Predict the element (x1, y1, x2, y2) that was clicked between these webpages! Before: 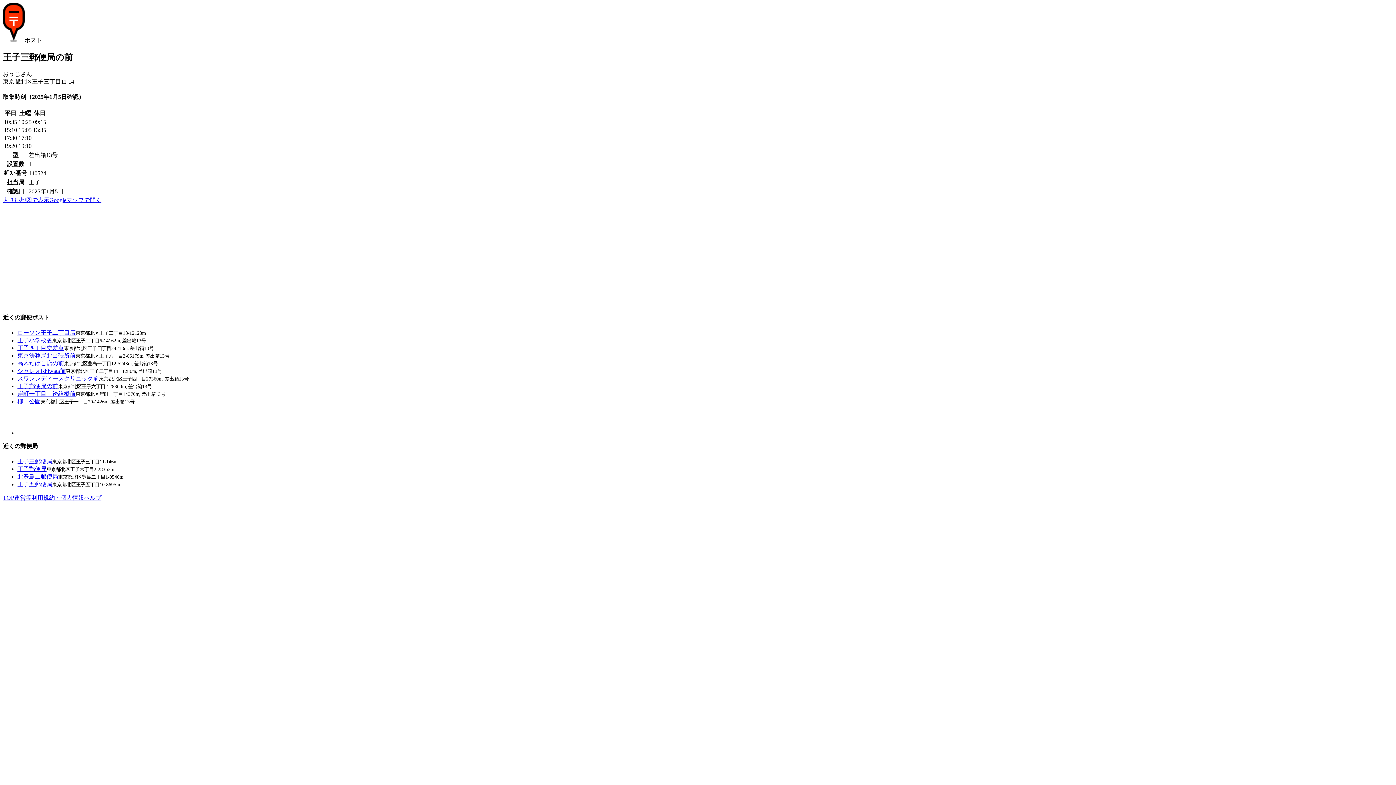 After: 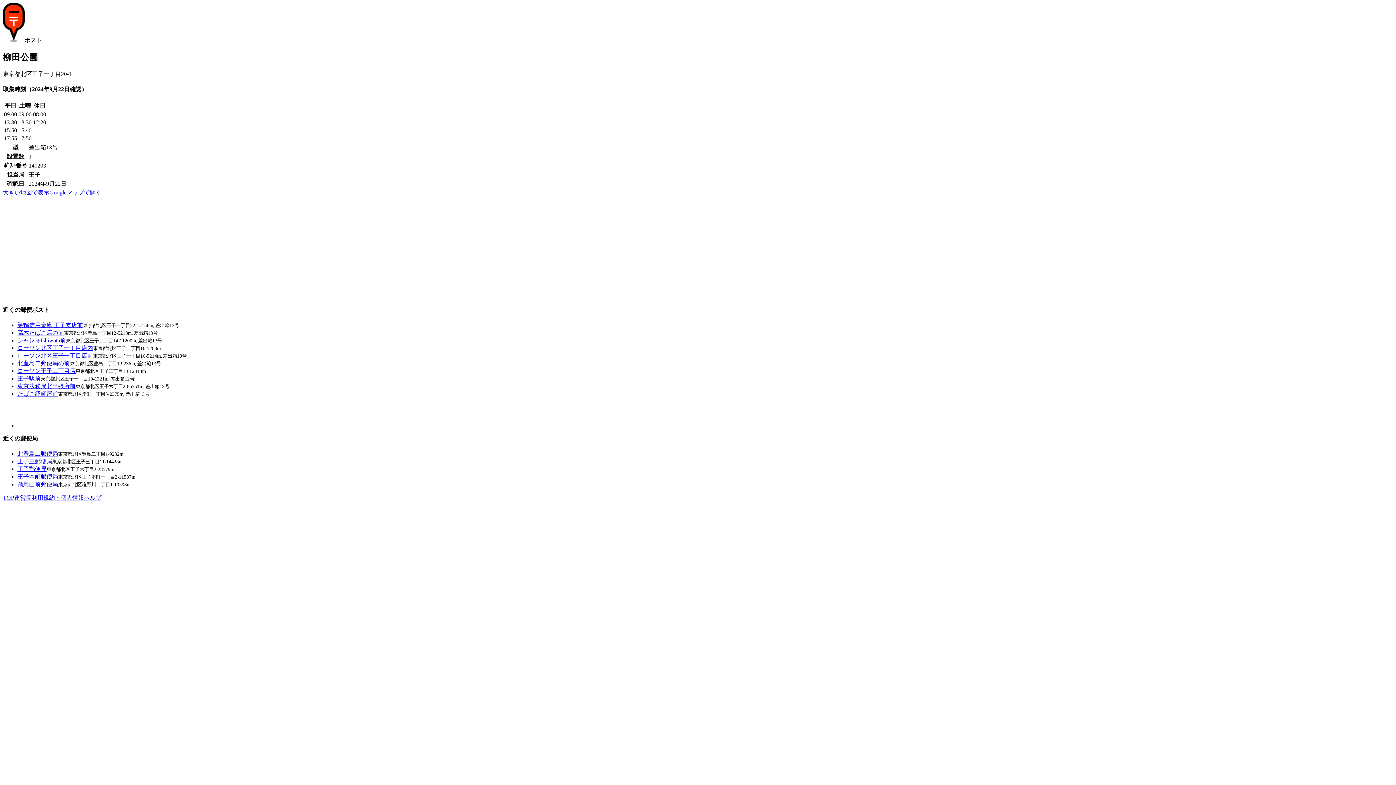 Action: label: 柳田公園 bbox: (17, 398, 40, 404)